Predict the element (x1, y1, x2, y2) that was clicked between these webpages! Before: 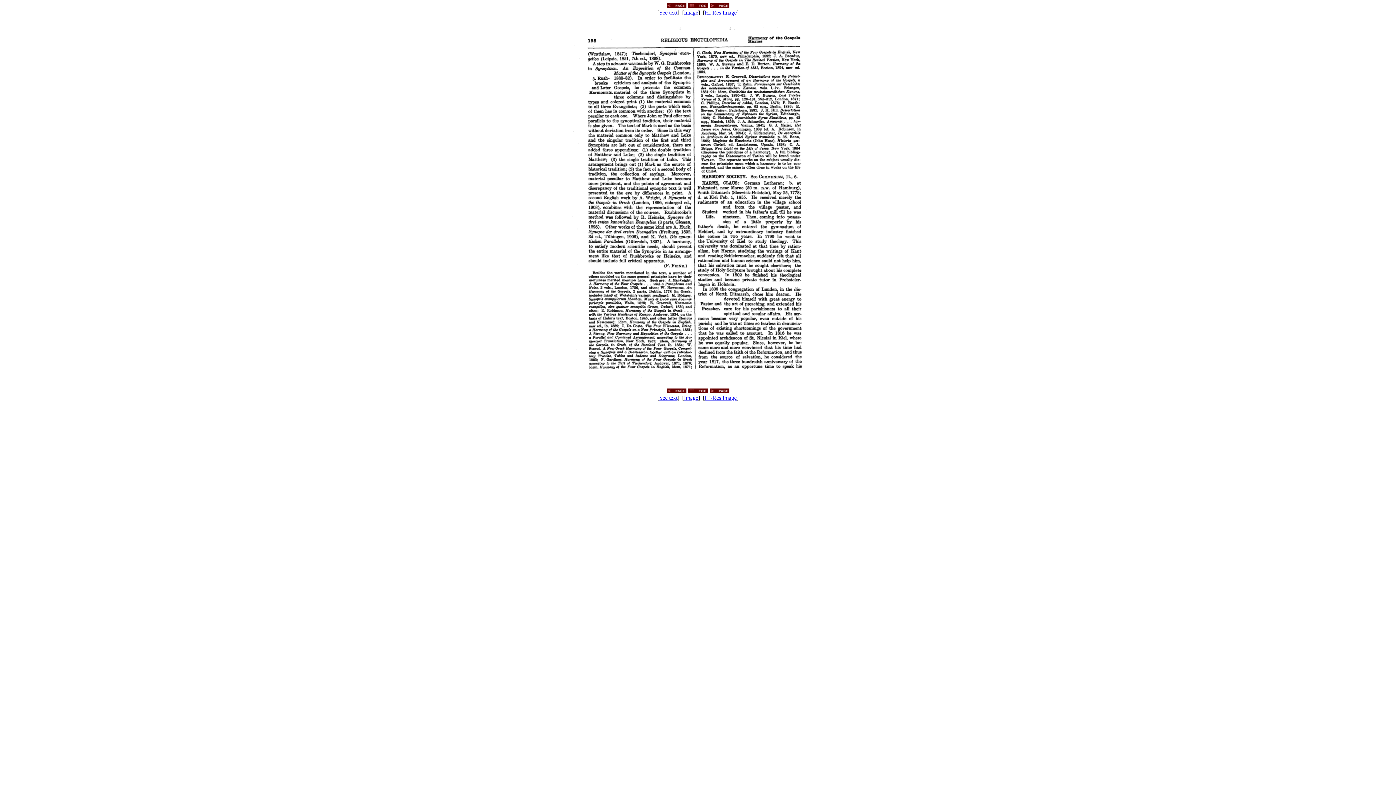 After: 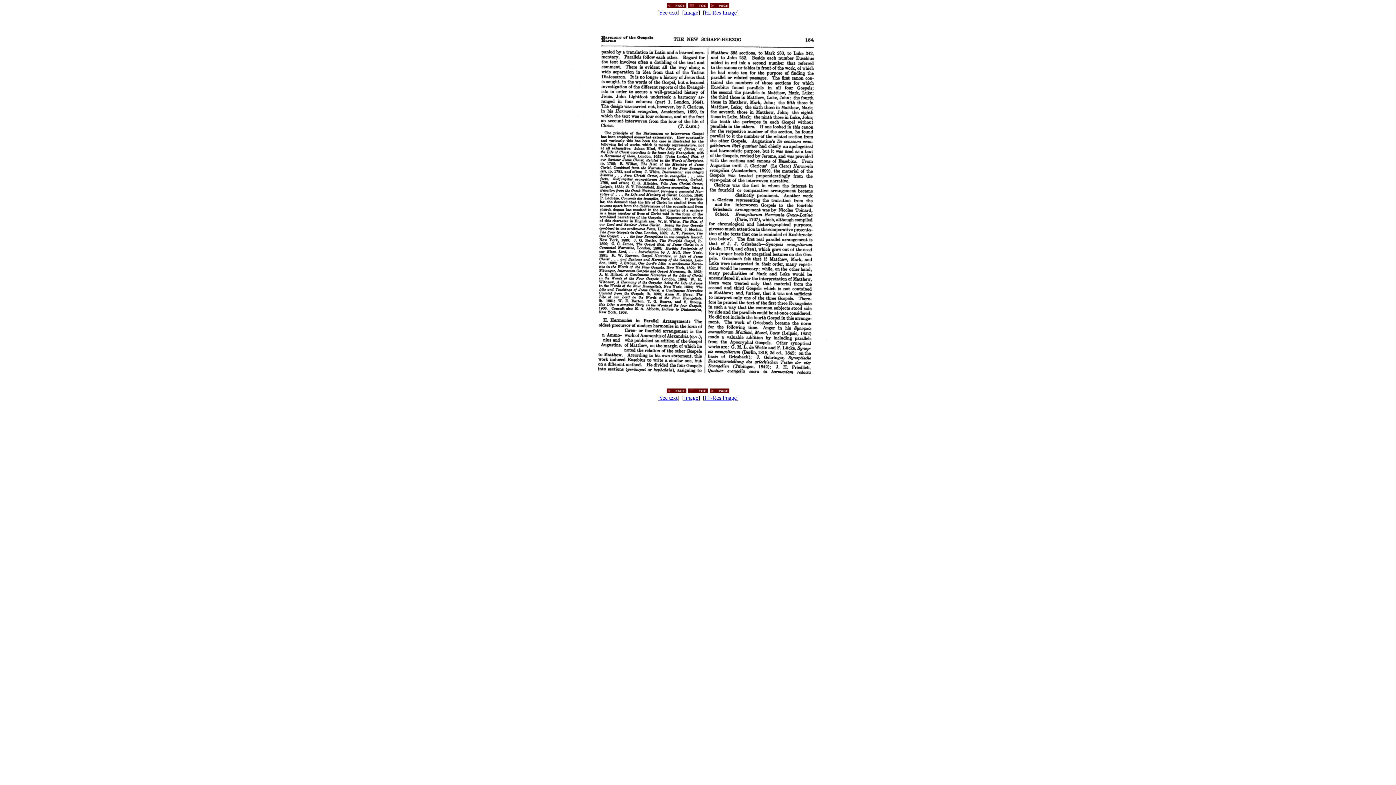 Action: bbox: (666, 2, 686, 9)